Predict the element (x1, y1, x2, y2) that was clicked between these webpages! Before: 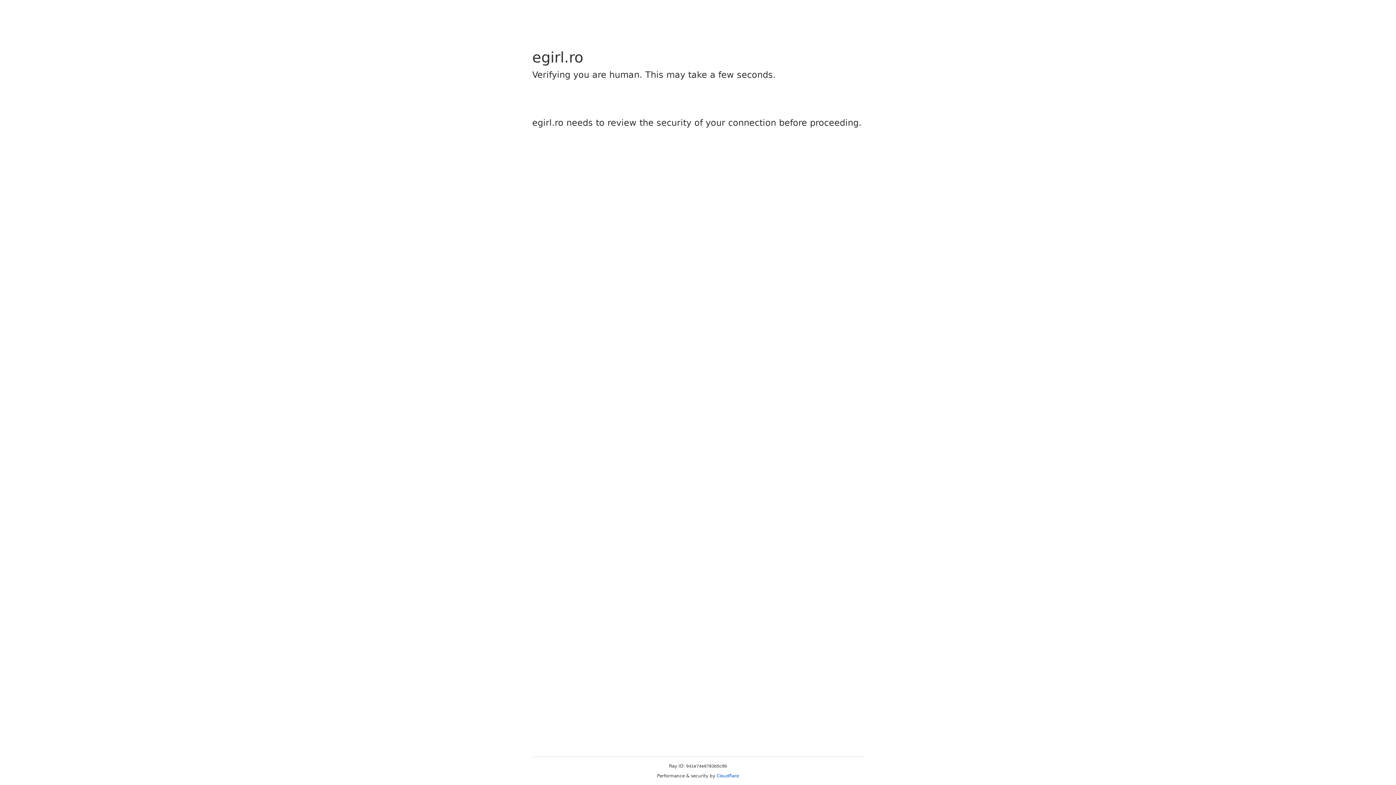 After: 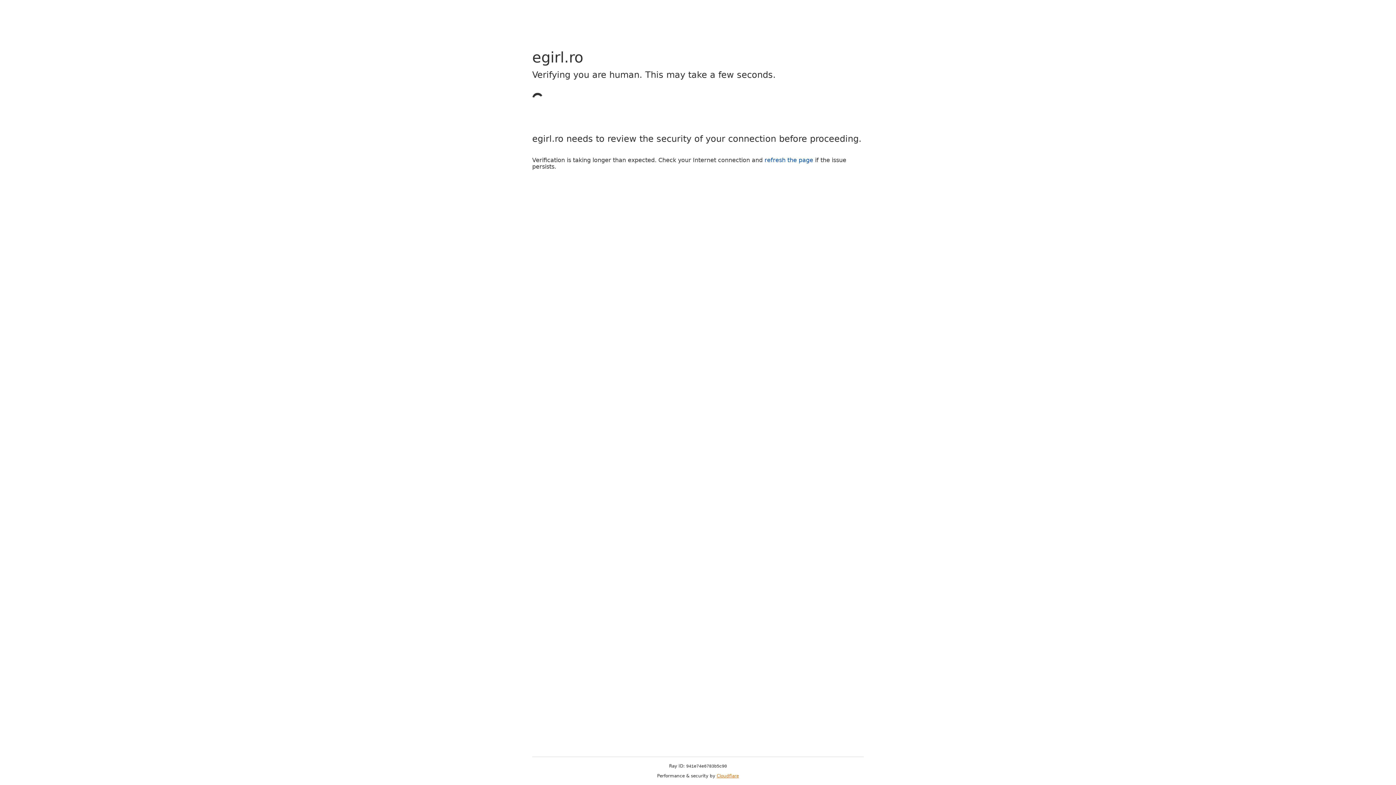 Action: label: Cloudflare bbox: (716, 773, 739, 778)